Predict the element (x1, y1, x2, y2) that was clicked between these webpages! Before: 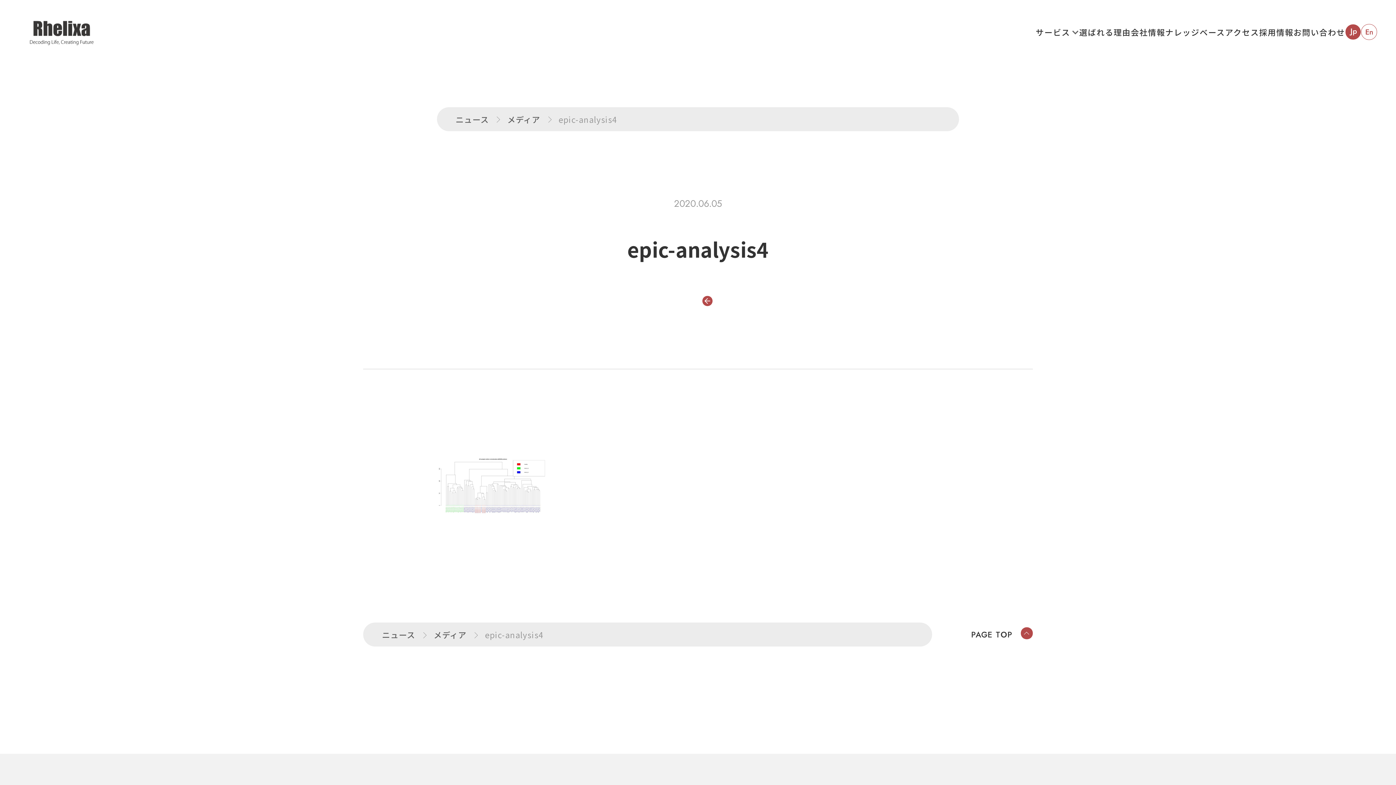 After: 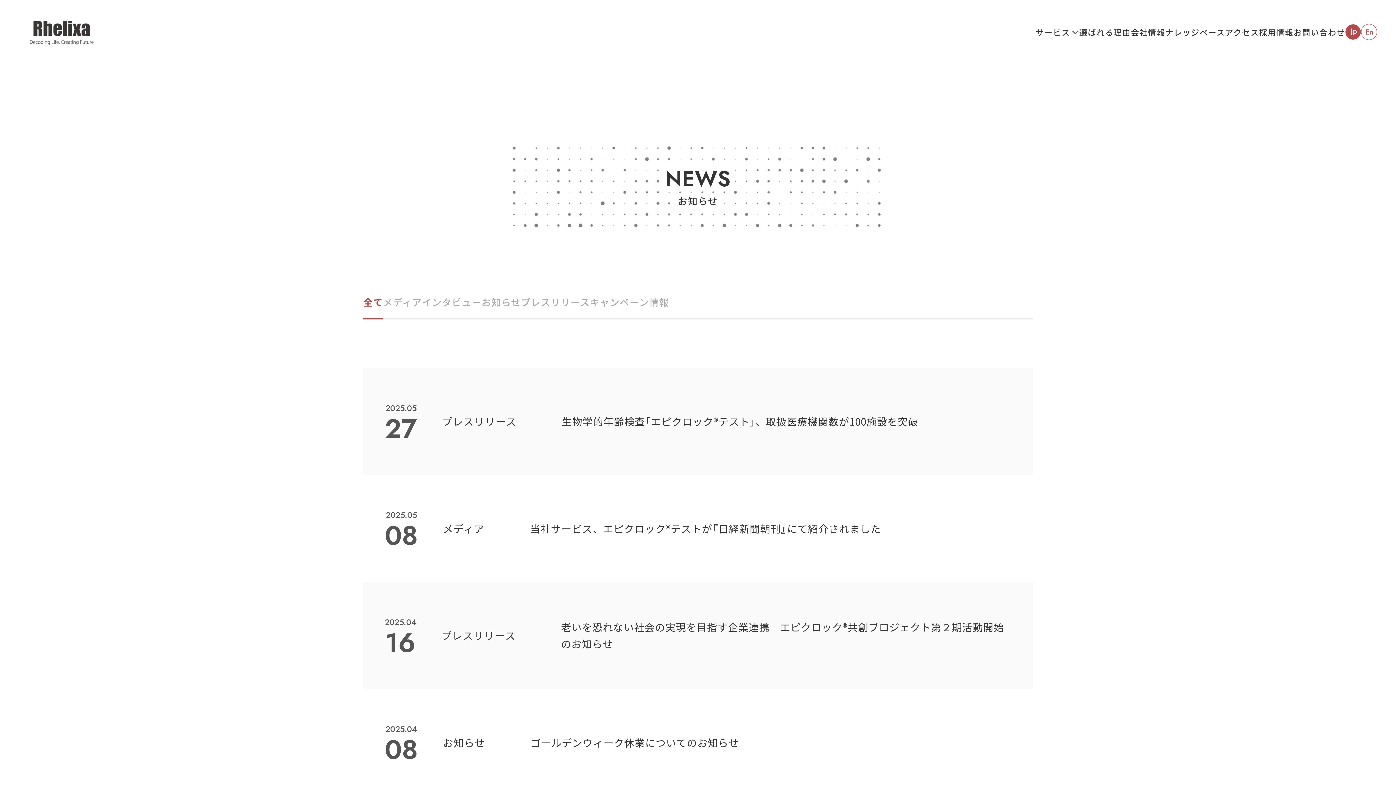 Action: label: ニュース bbox: (382, 629, 415, 640)